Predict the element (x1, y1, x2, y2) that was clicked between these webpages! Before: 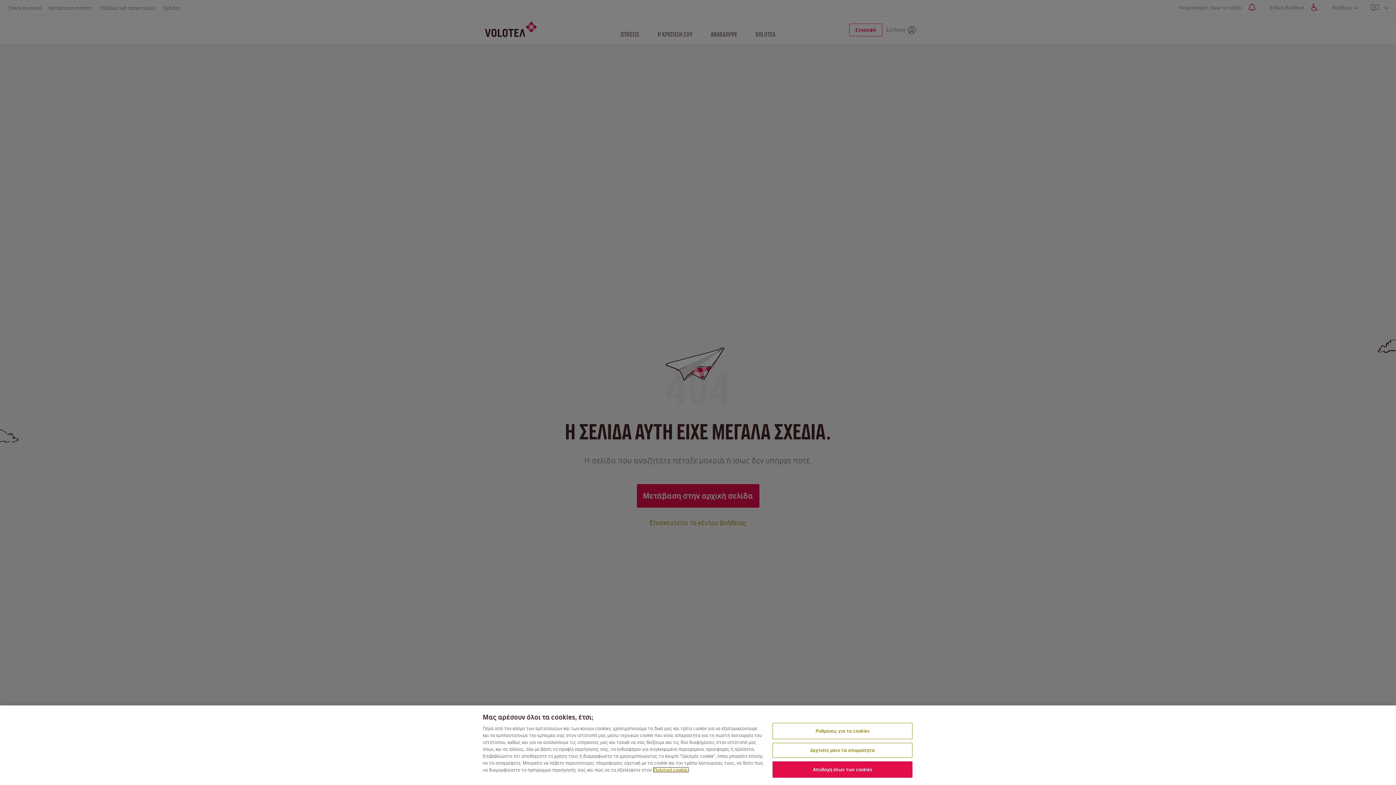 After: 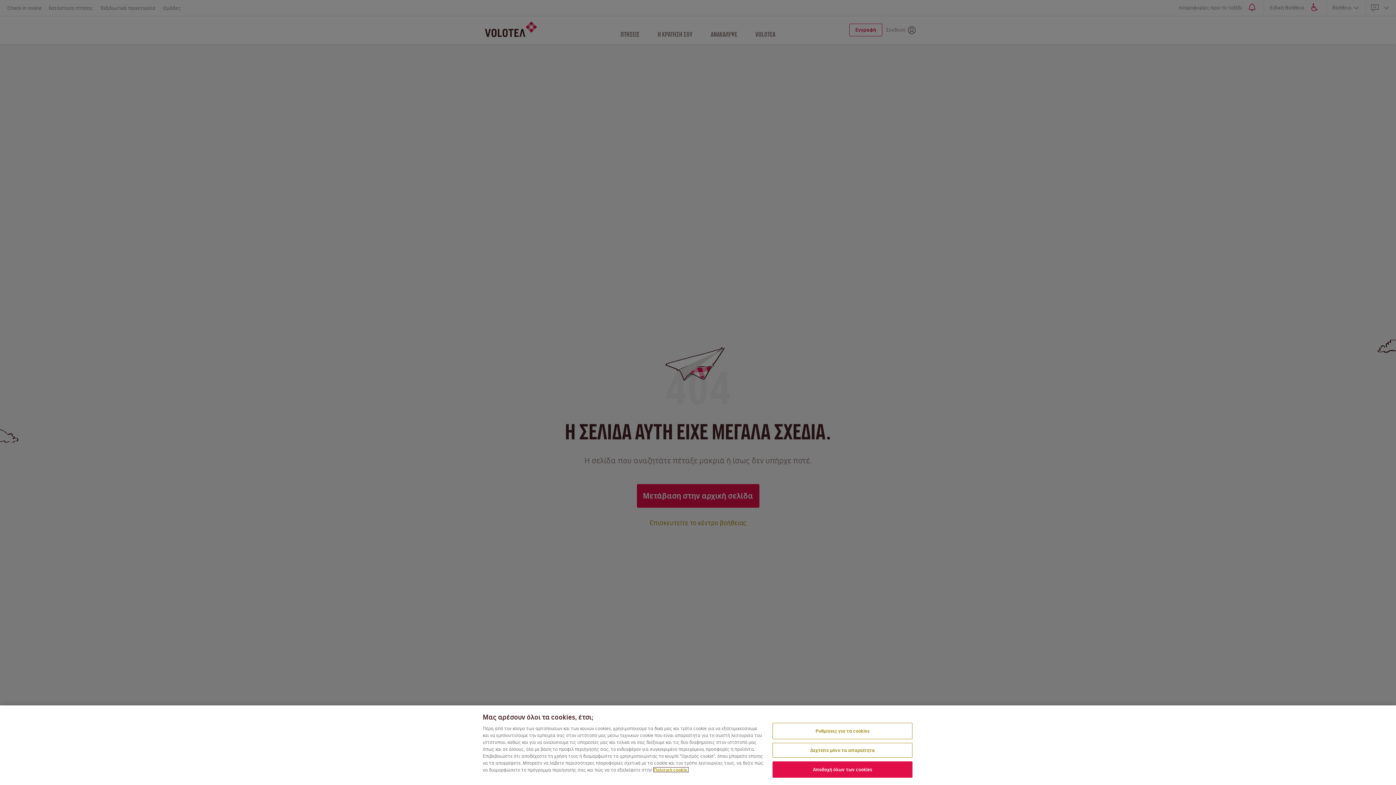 Action: bbox: (653, 767, 688, 772) label: Περισσότερες πληροφορίες σχετικά με το απόρρητό σας, ανοίγει σε νέα καρτέλα